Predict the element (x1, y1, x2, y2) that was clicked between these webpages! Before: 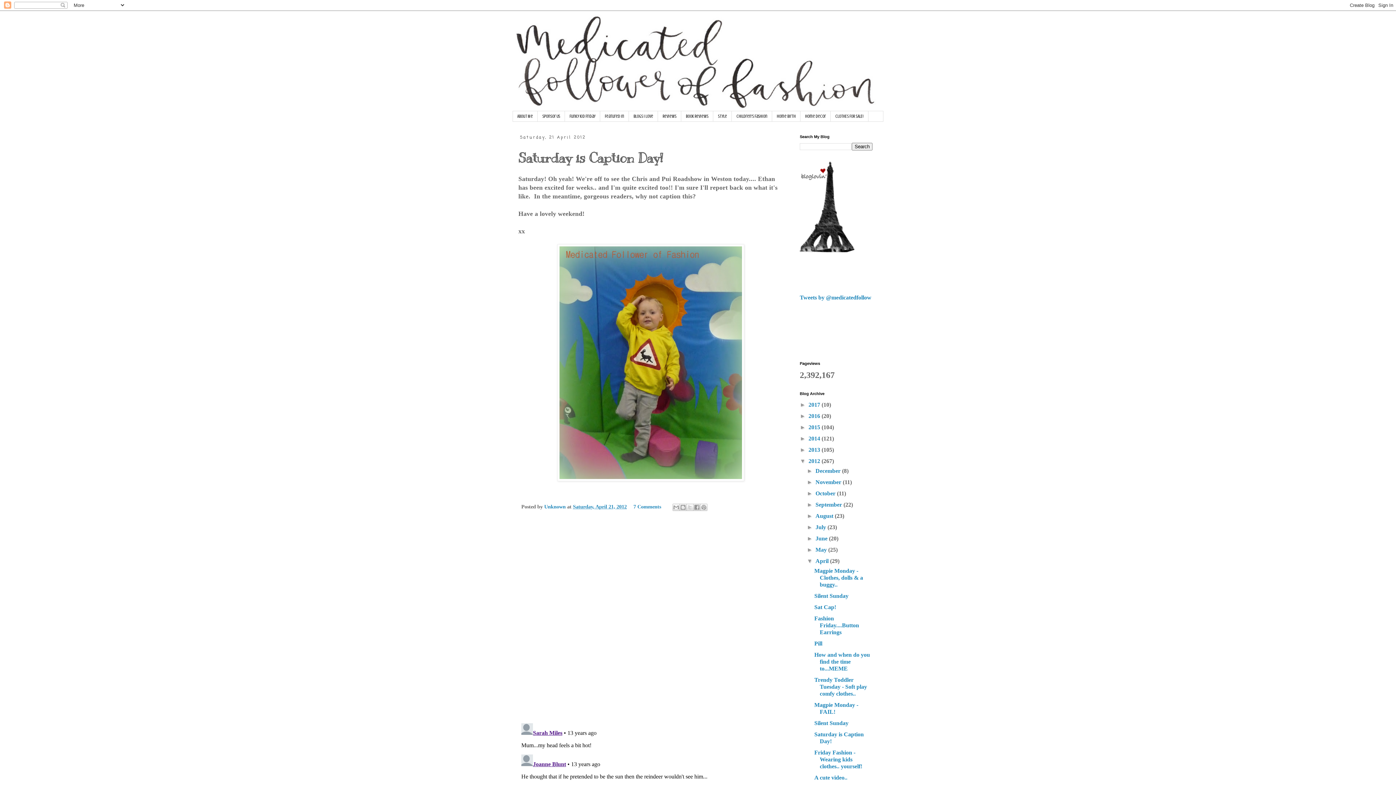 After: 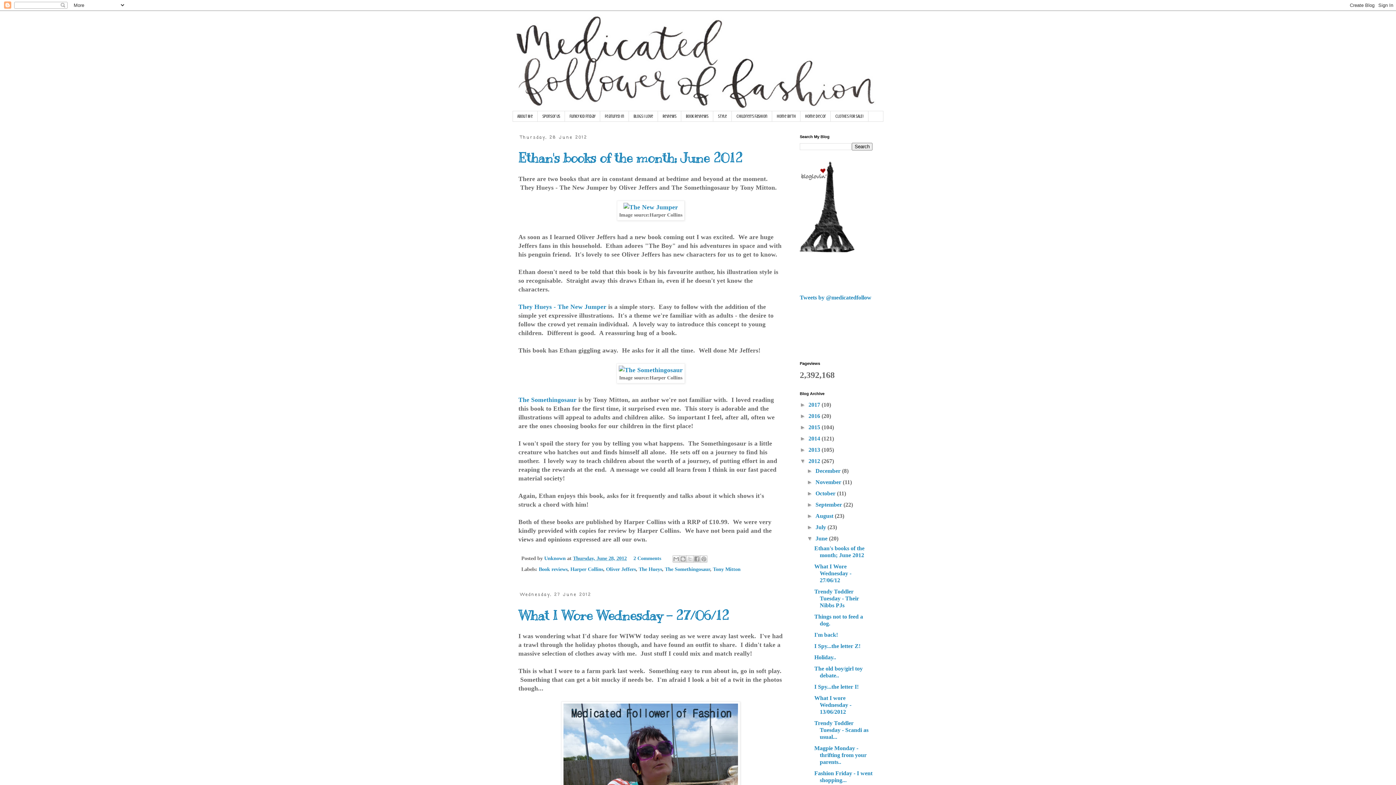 Action: label: June  bbox: (815, 535, 829, 541)